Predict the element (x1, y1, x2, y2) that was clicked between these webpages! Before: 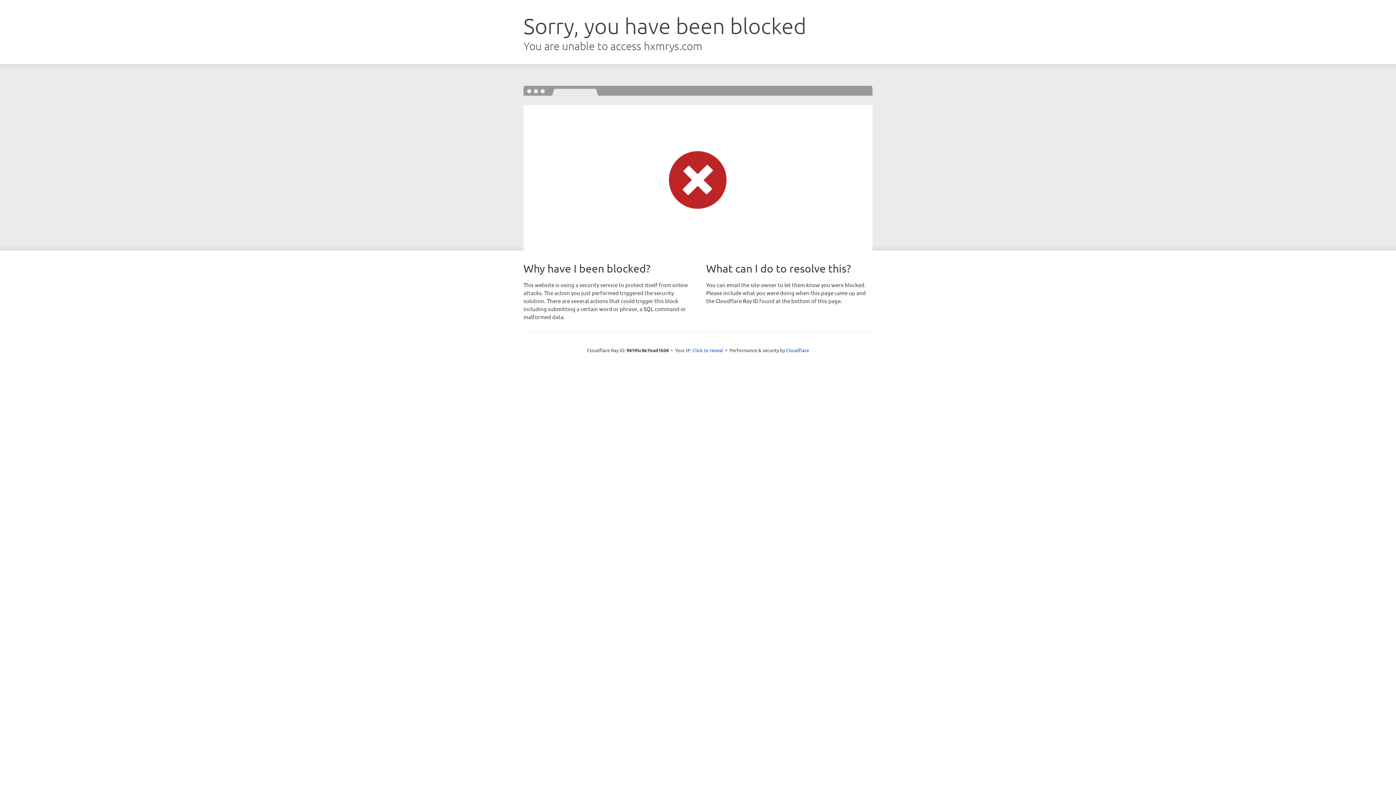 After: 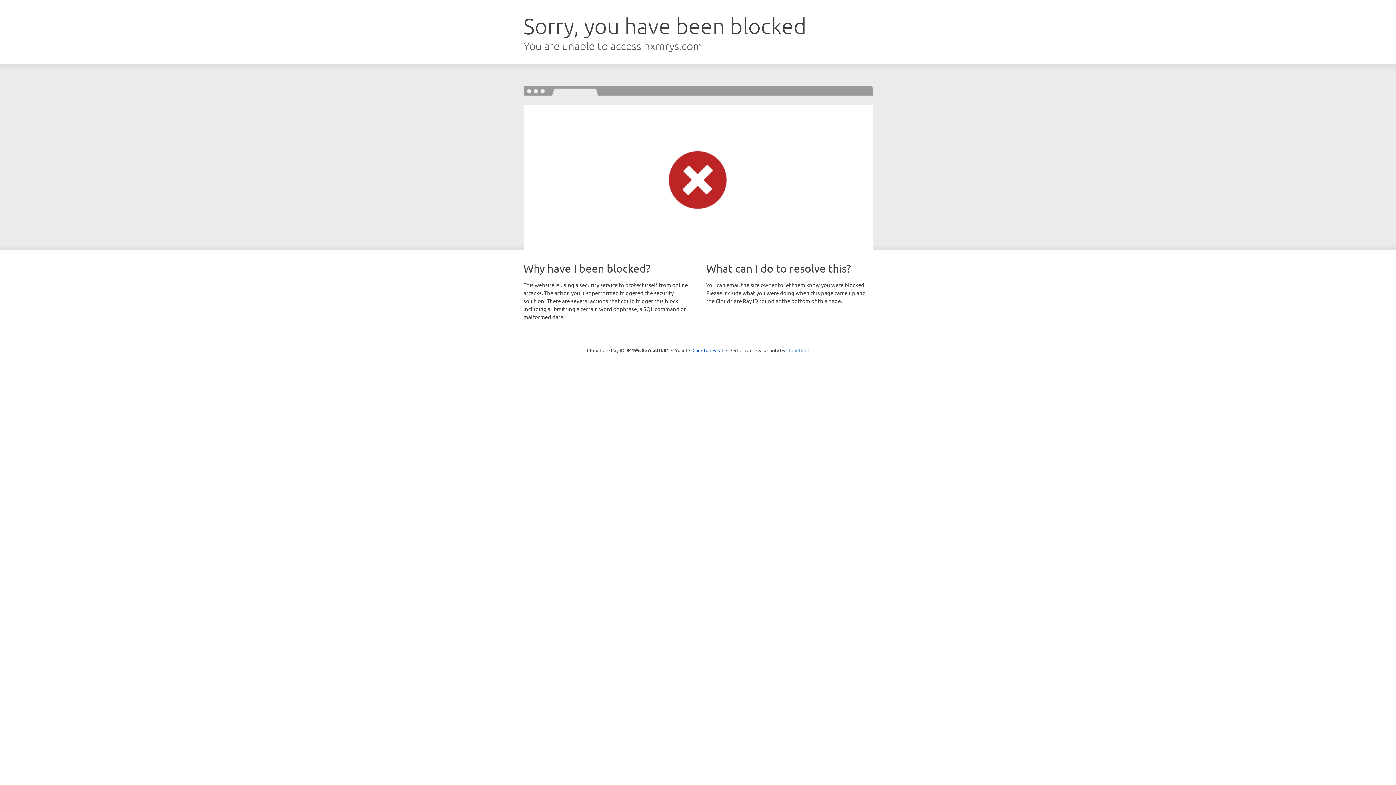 Action: bbox: (786, 347, 809, 353) label: Cloudflare